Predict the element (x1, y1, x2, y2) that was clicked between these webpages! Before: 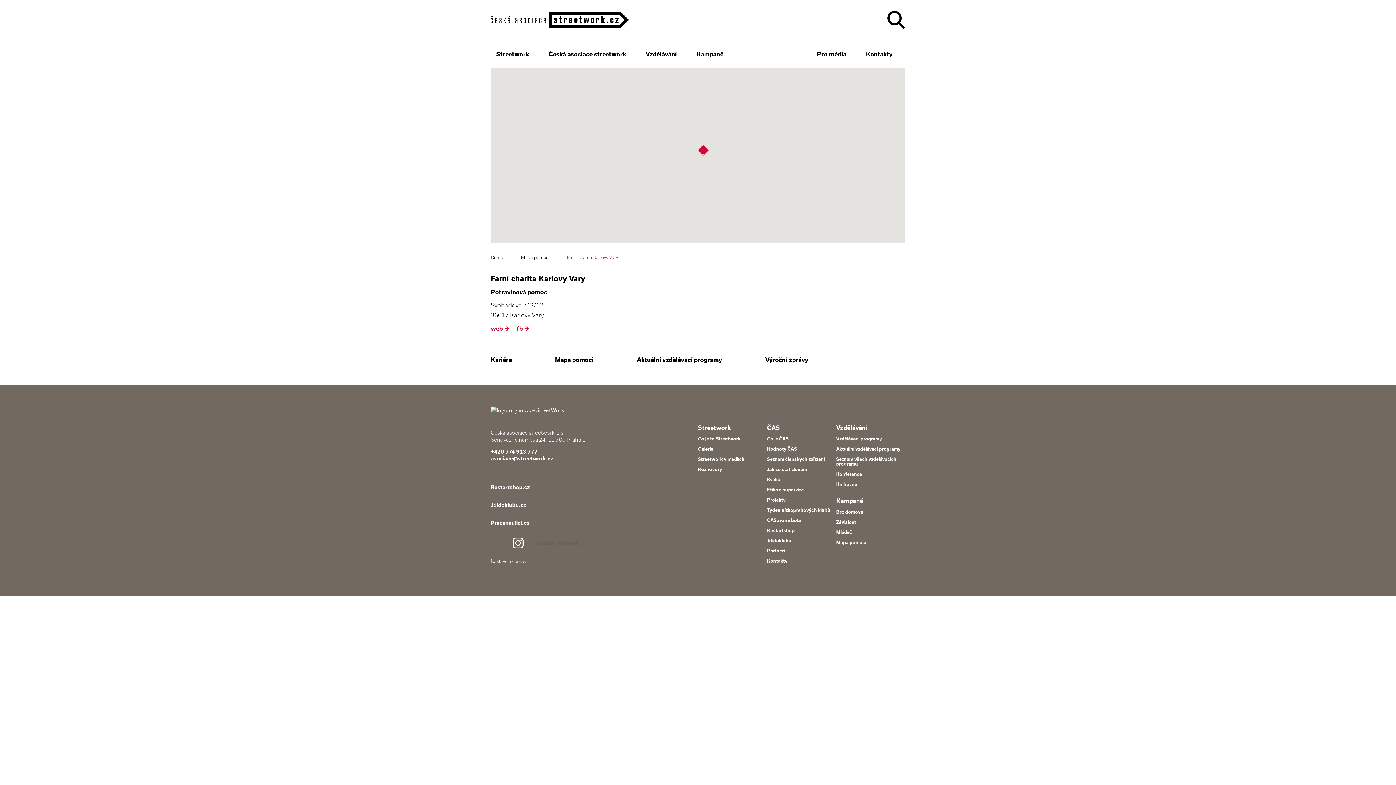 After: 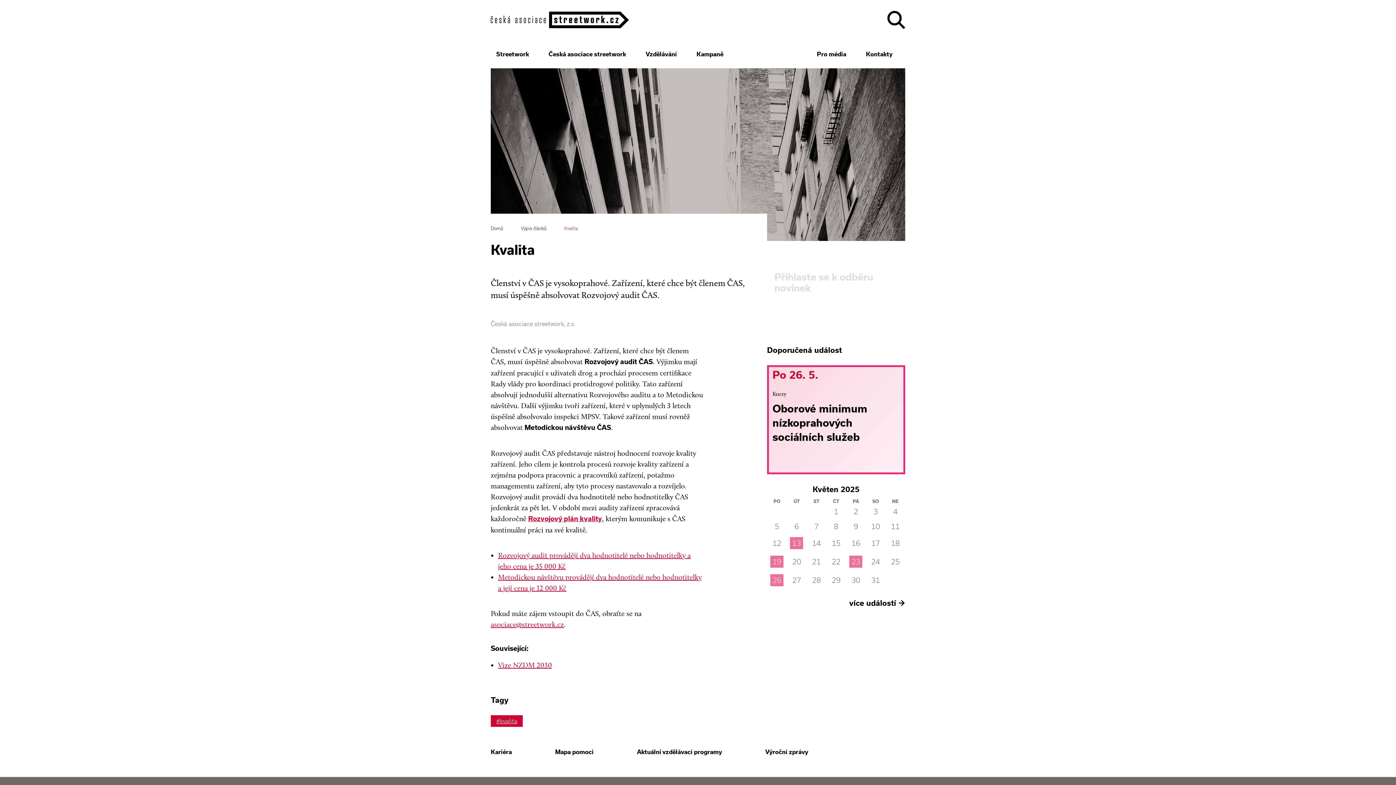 Action: label: Kvalita bbox: (767, 477, 781, 482)